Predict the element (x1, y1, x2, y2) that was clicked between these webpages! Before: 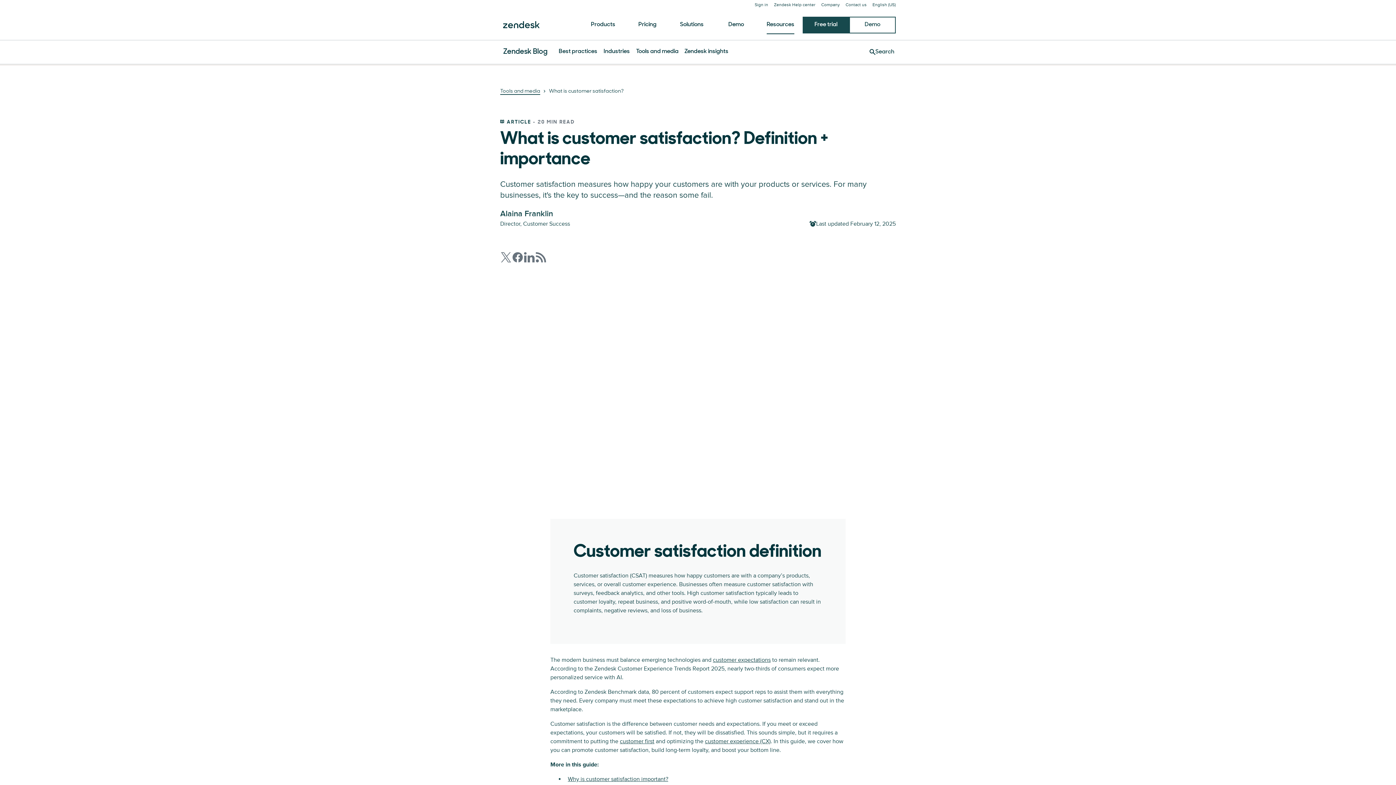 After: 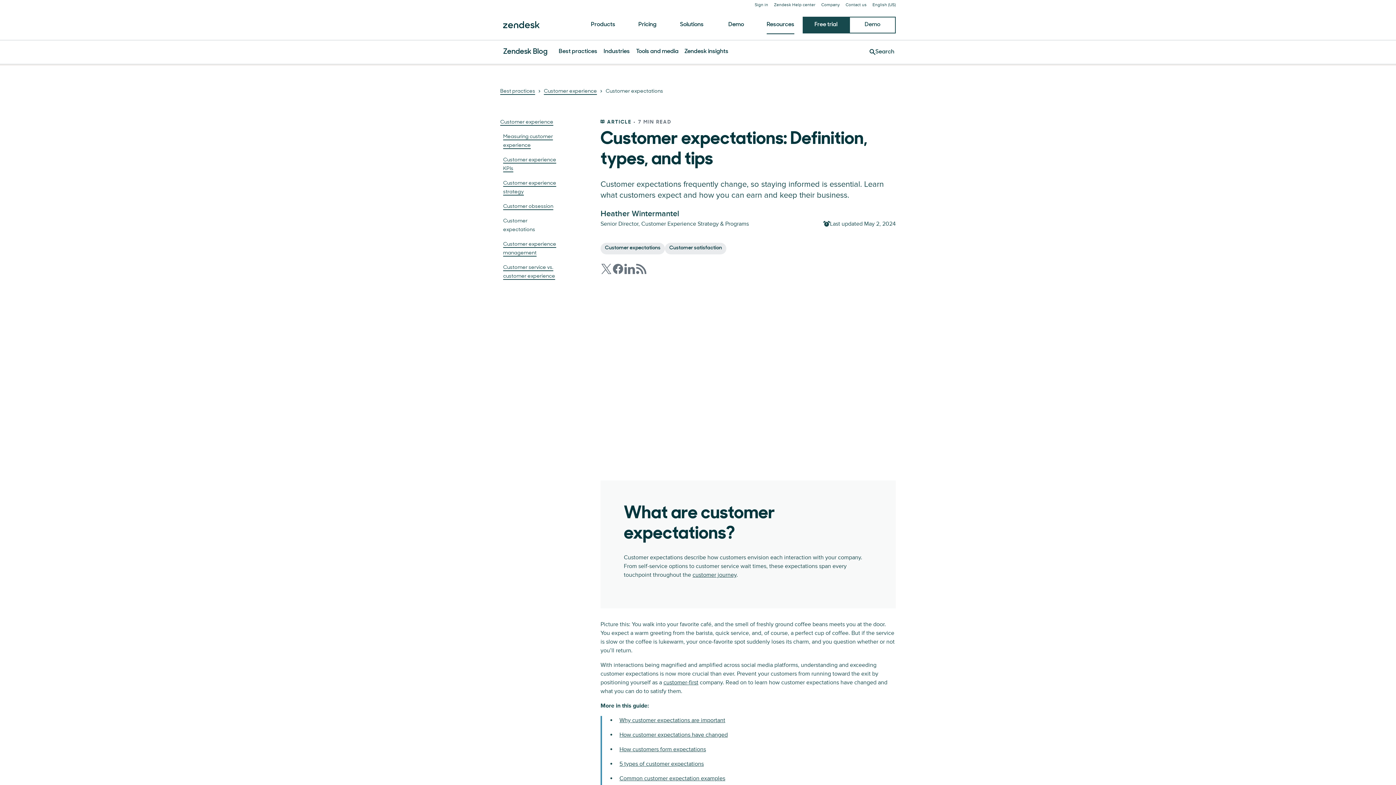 Action: label: customer expectations bbox: (713, 656, 770, 664)